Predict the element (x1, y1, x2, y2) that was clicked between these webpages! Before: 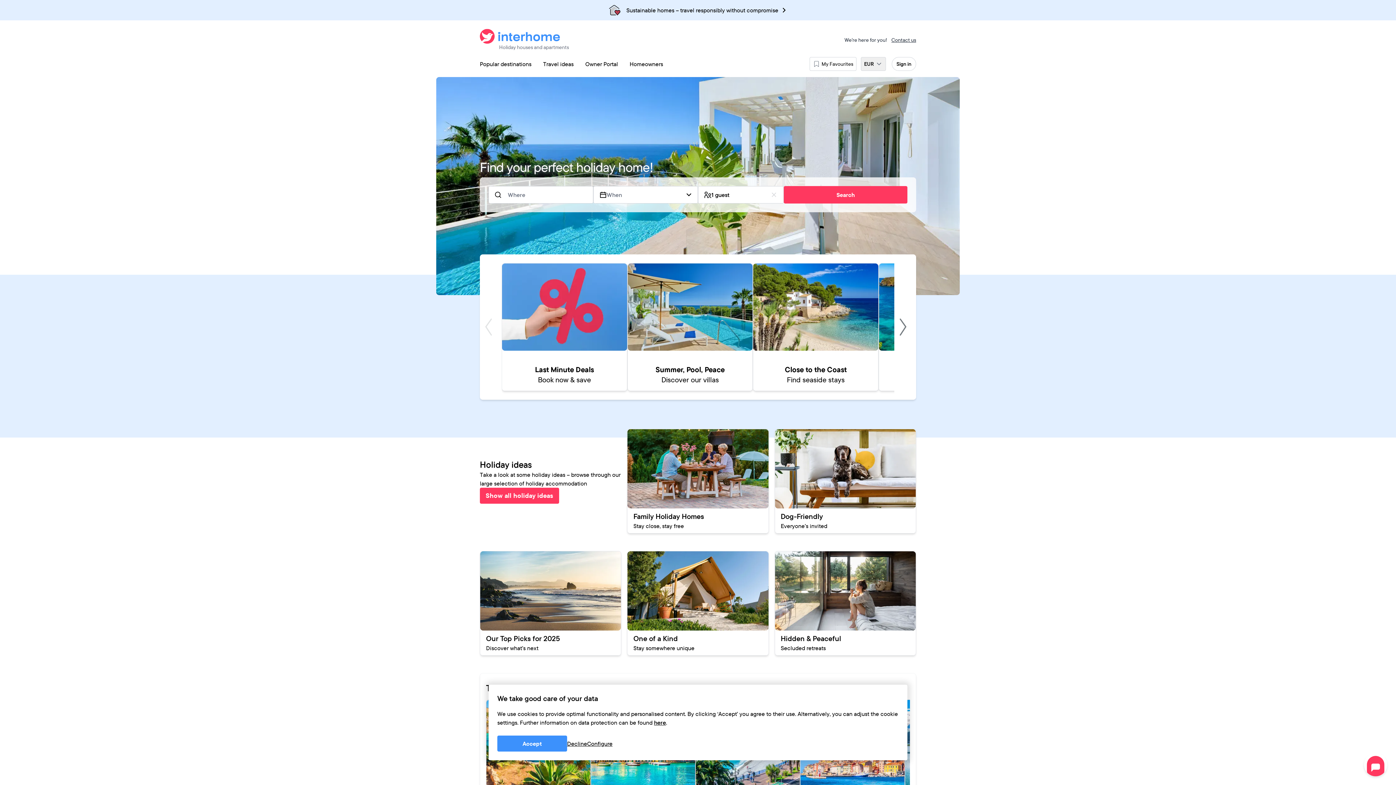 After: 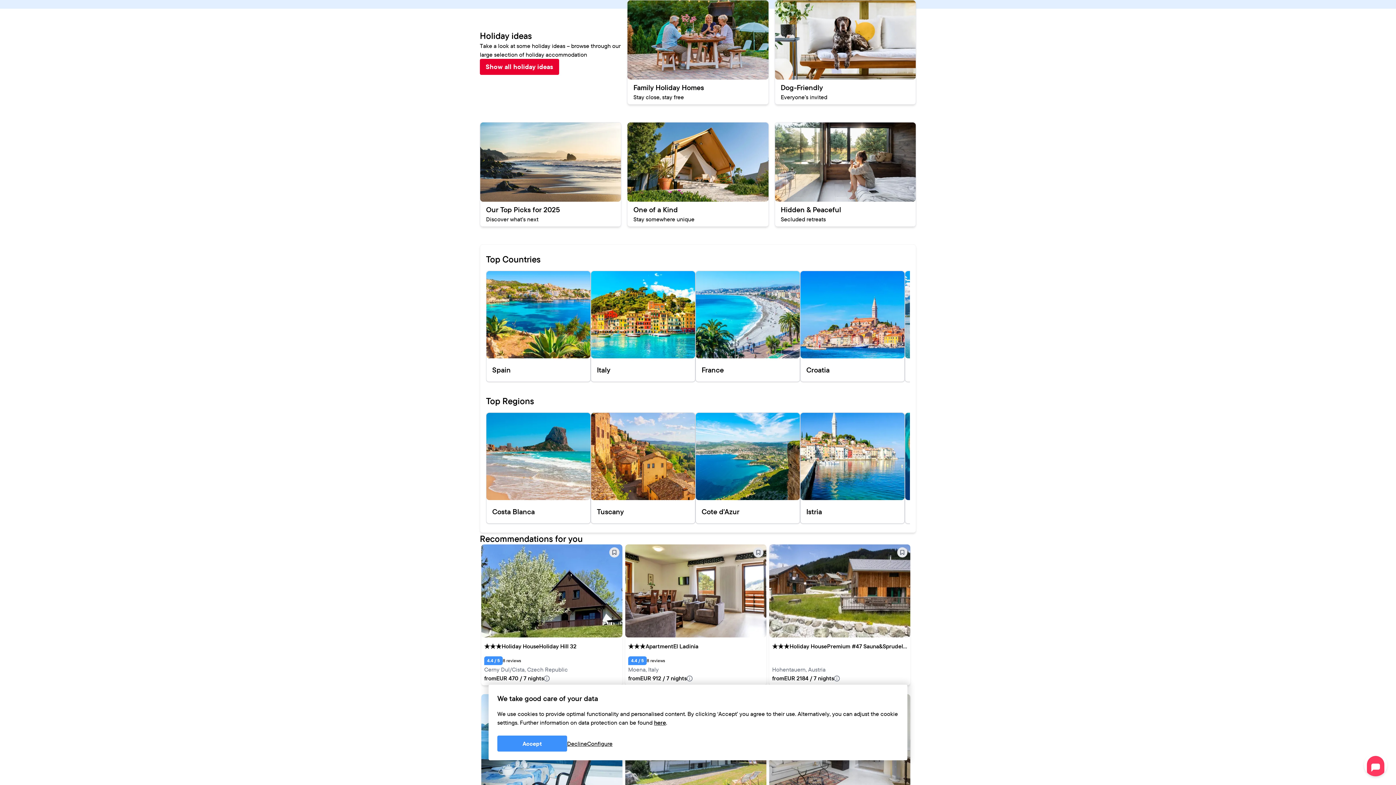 Action: label: Travel ideas bbox: (537, 56, 579, 71)